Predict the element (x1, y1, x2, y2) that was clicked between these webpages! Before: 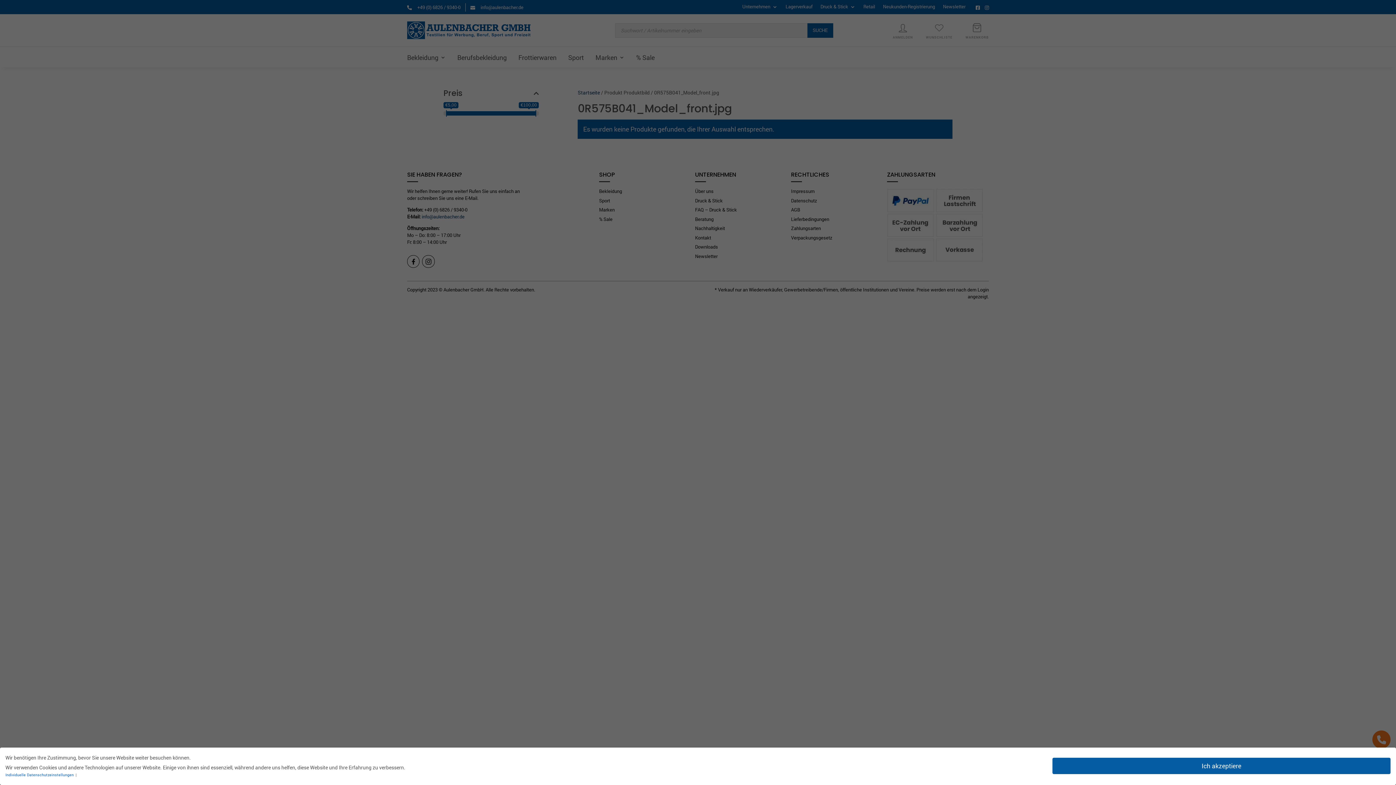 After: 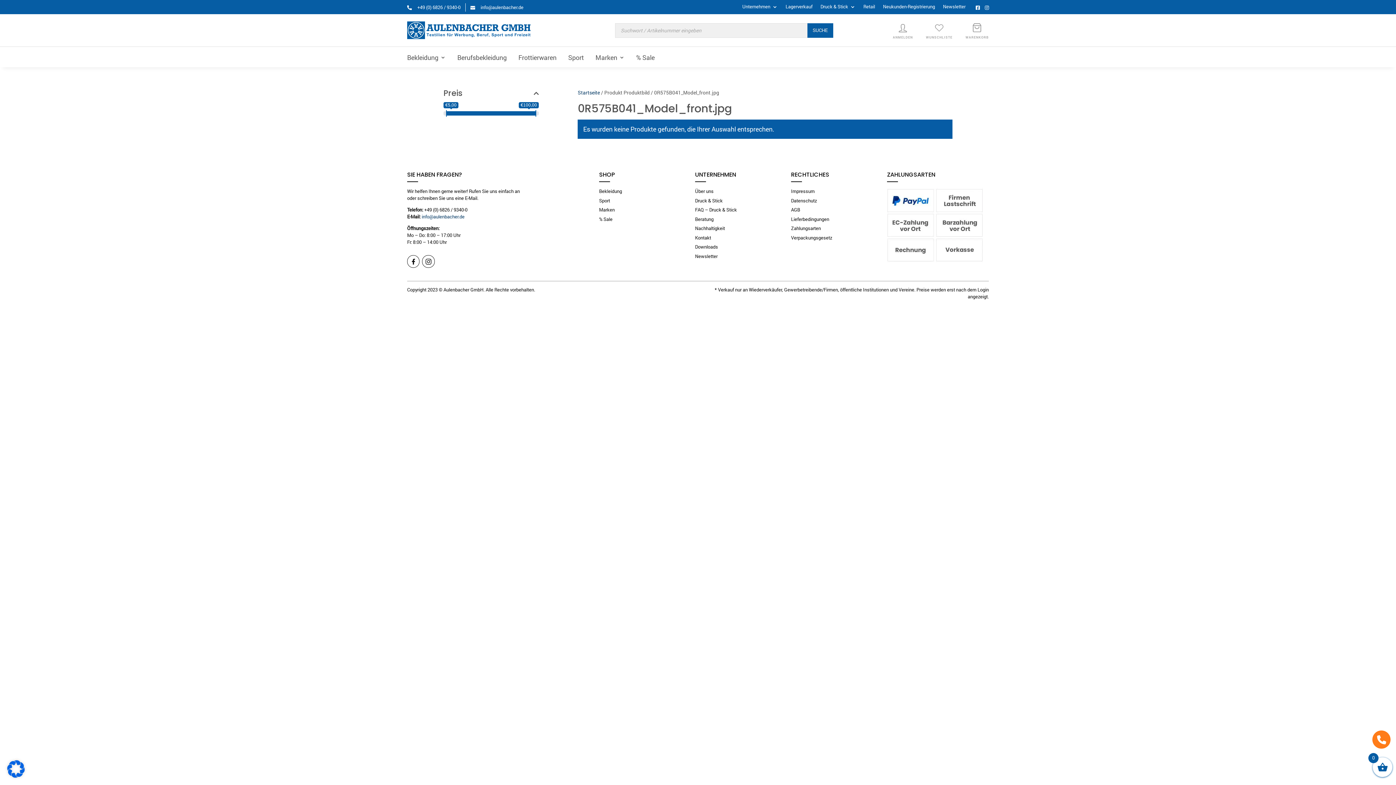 Action: bbox: (1052, 758, 1390, 774) label: Ich akzeptiere